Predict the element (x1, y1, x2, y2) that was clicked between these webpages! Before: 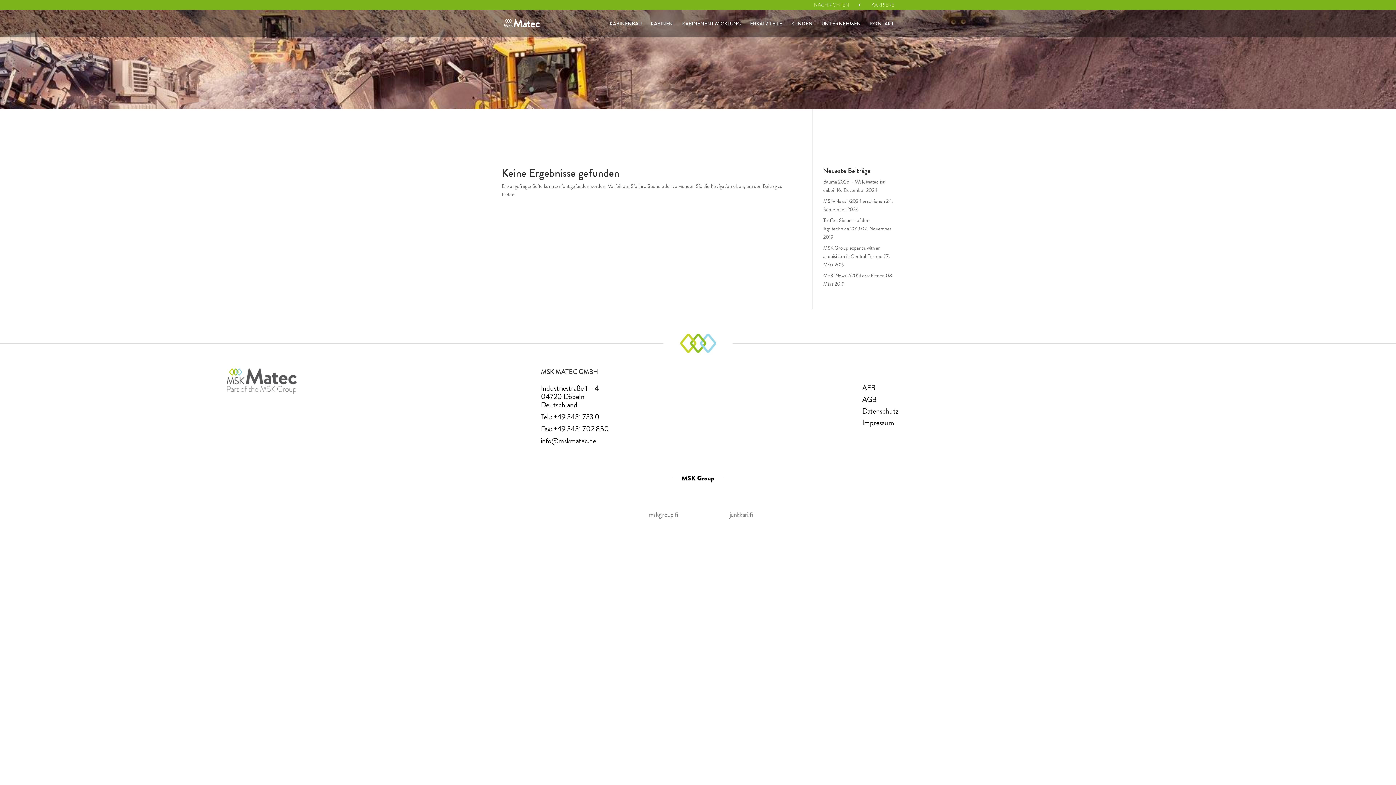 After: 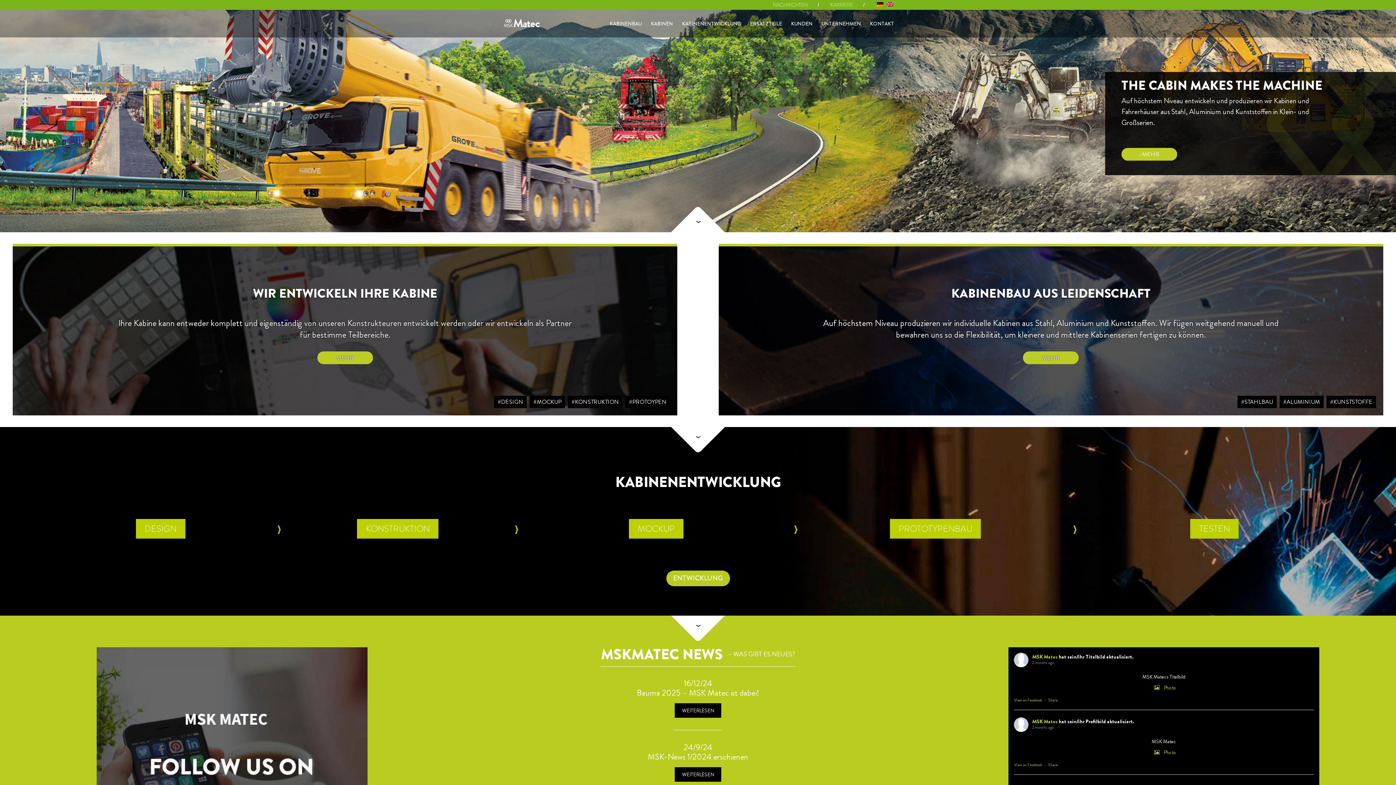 Action: bbox: (226, 388, 296, 395)